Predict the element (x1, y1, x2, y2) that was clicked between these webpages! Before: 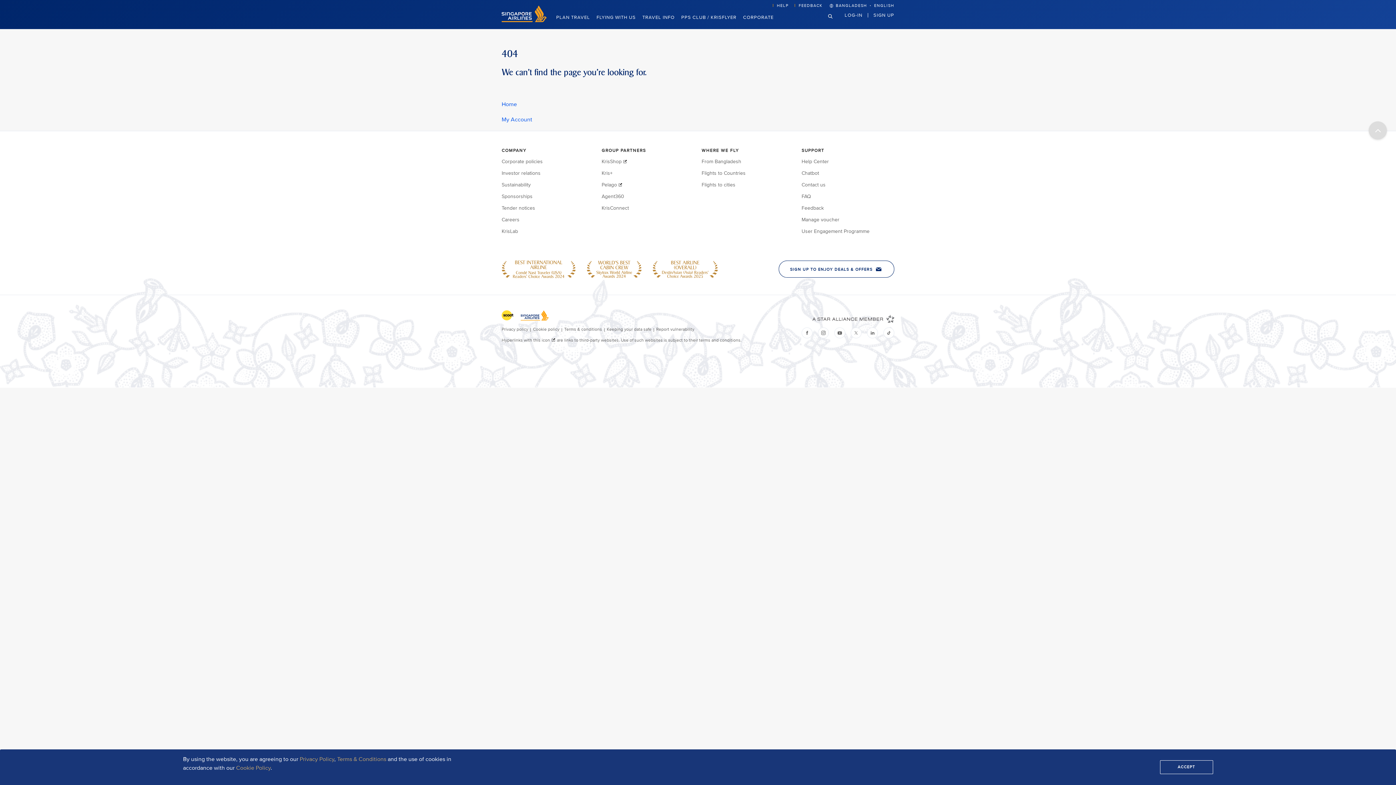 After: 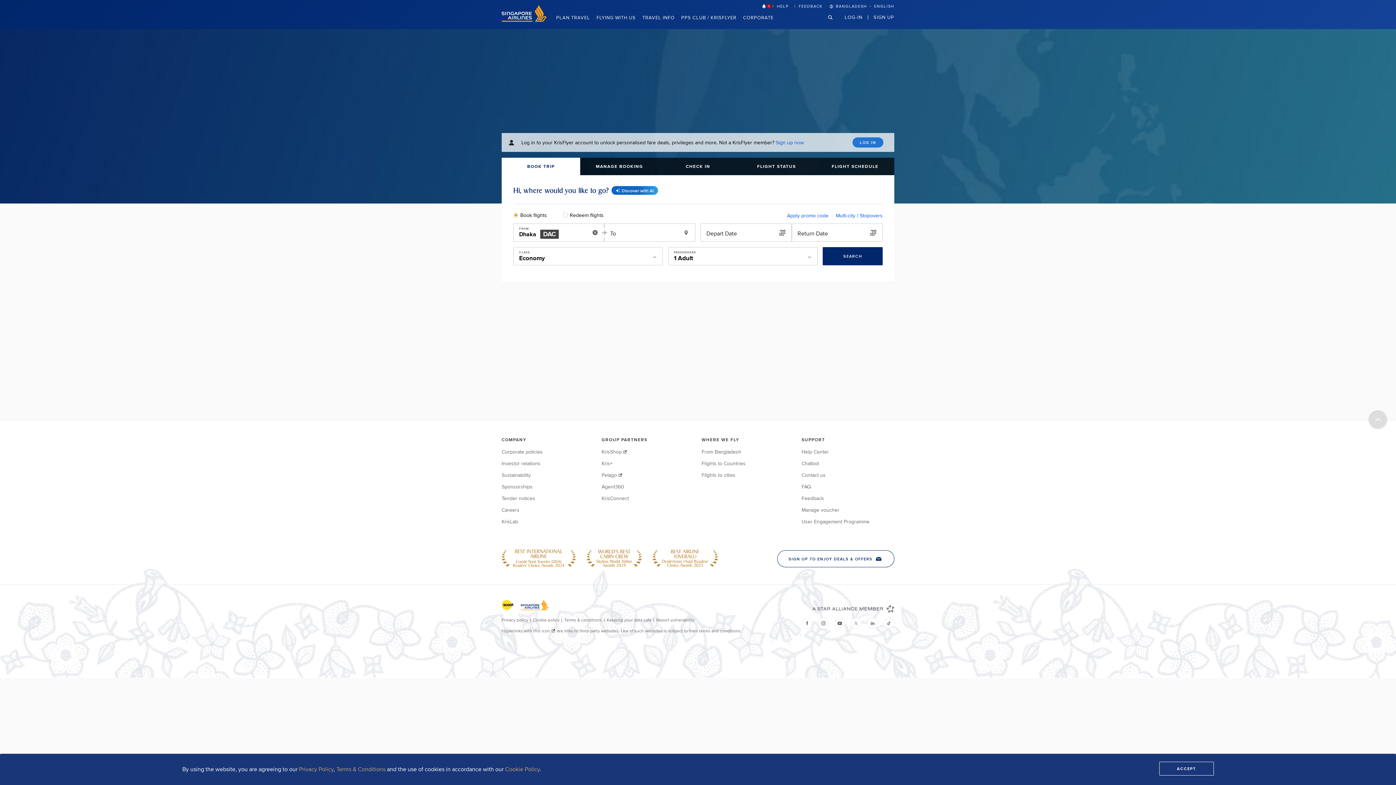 Action: label: Home bbox: (501, 100, 517, 108)